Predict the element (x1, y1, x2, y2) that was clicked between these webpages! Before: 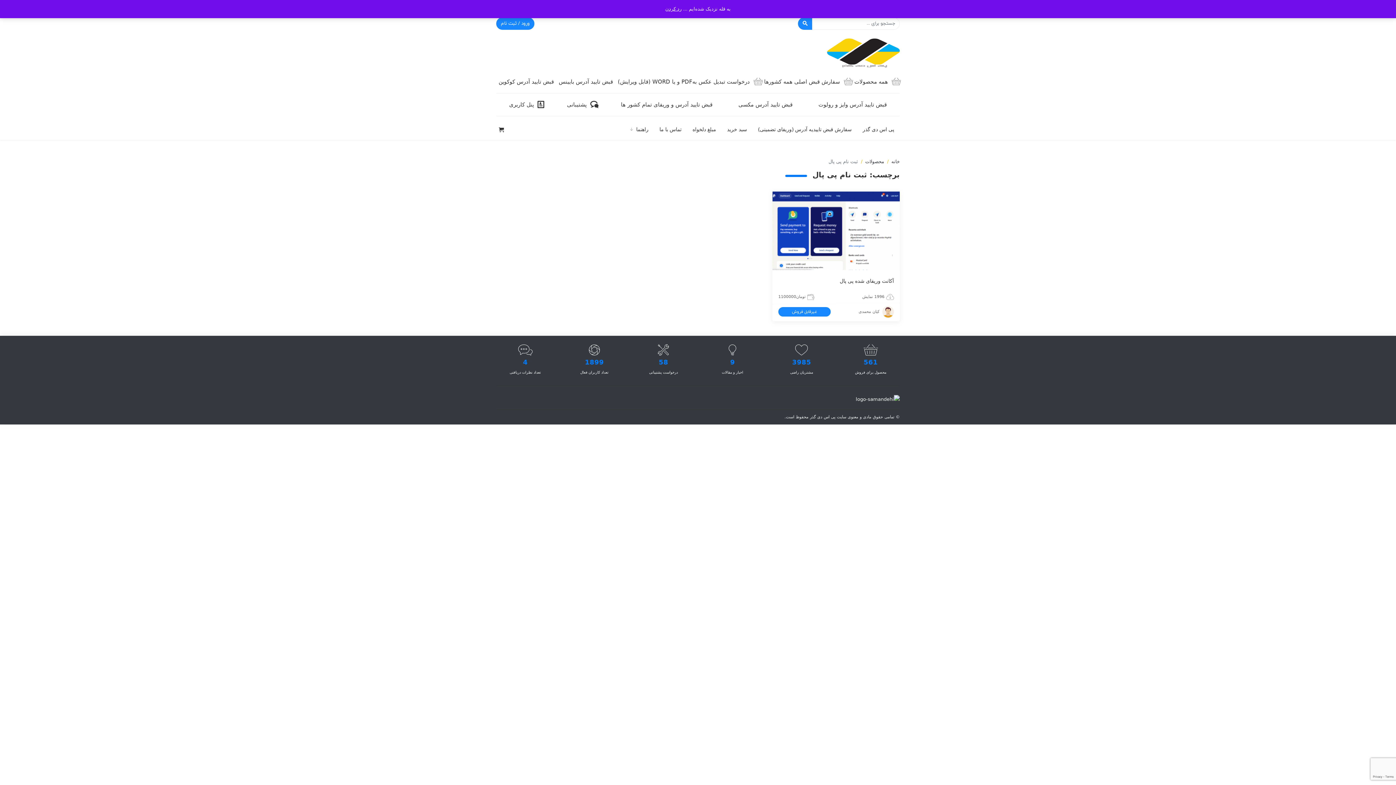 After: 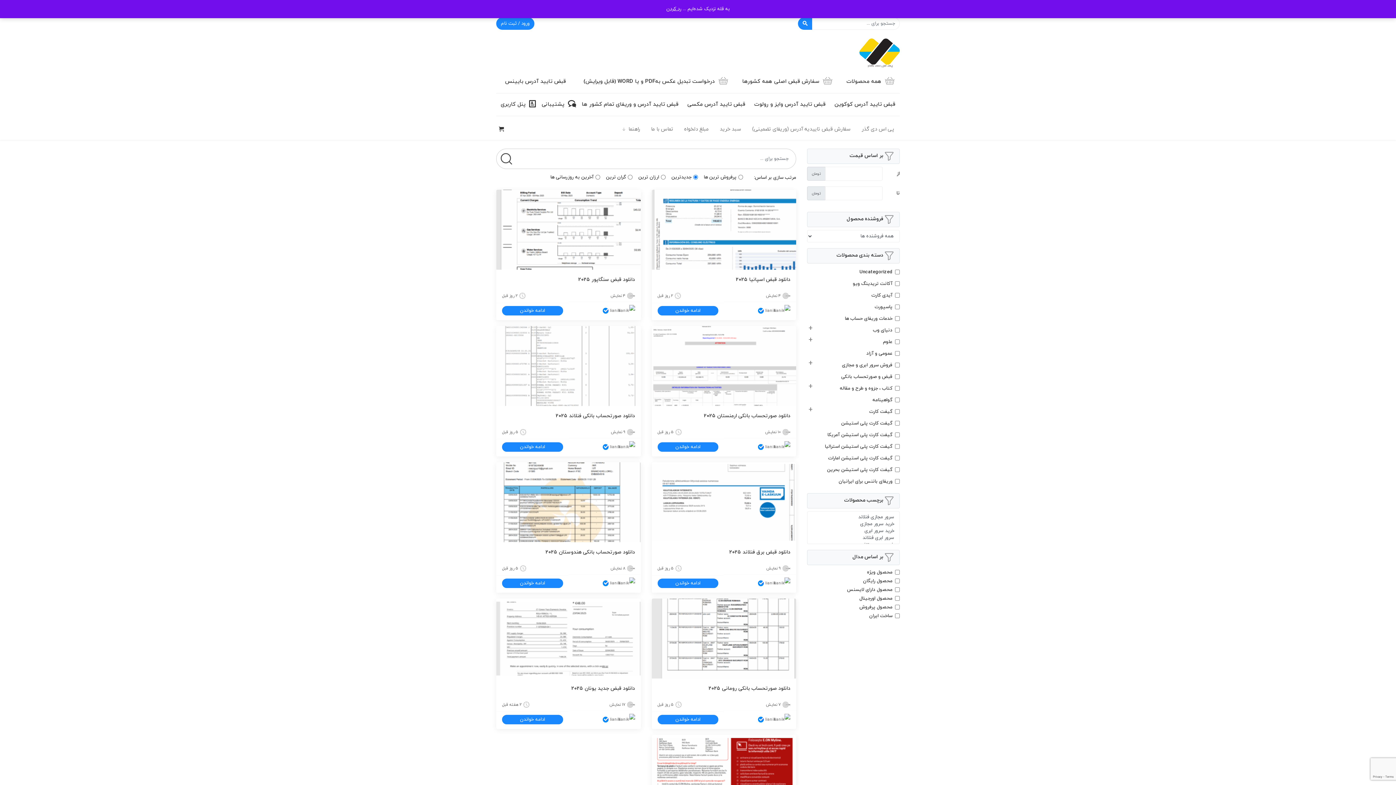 Action: bbox: (798, 17, 812, 29)